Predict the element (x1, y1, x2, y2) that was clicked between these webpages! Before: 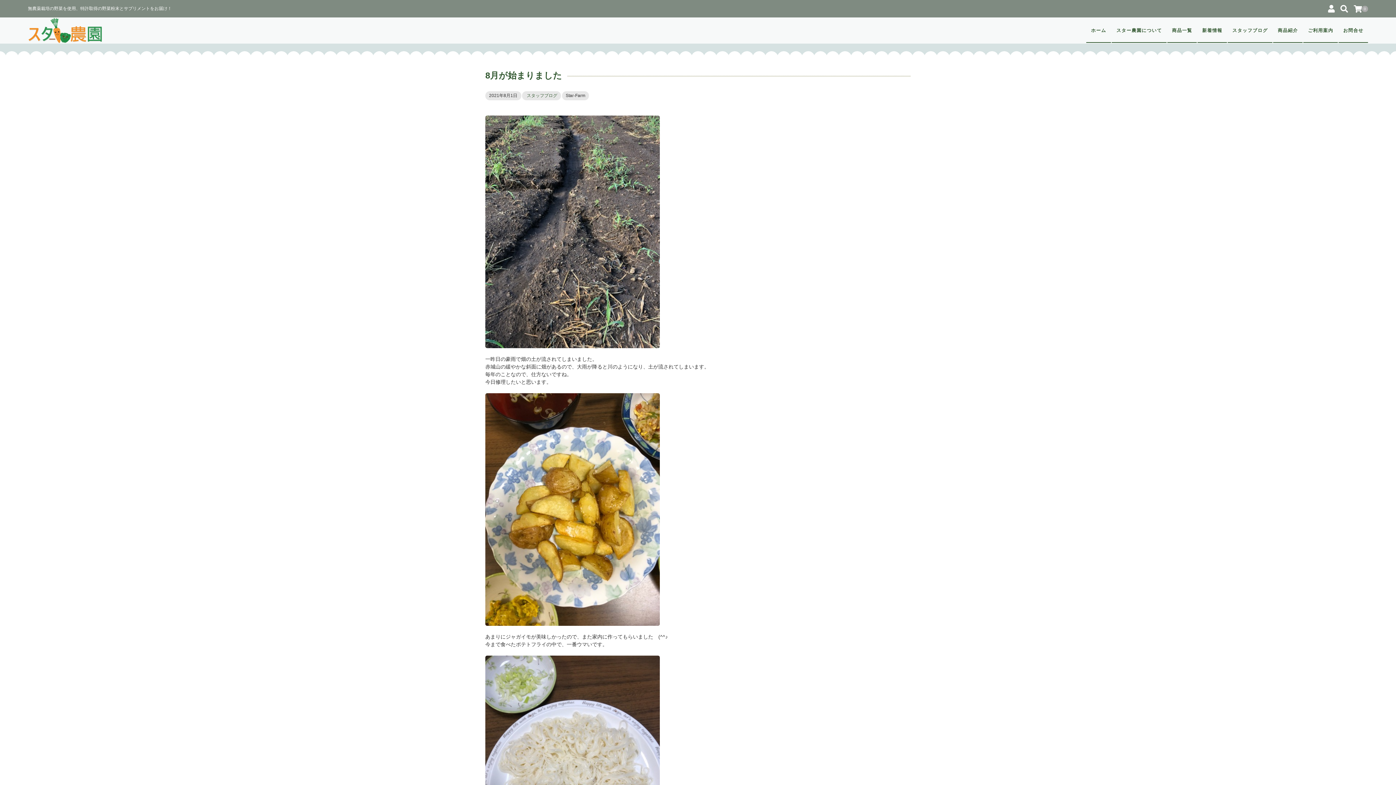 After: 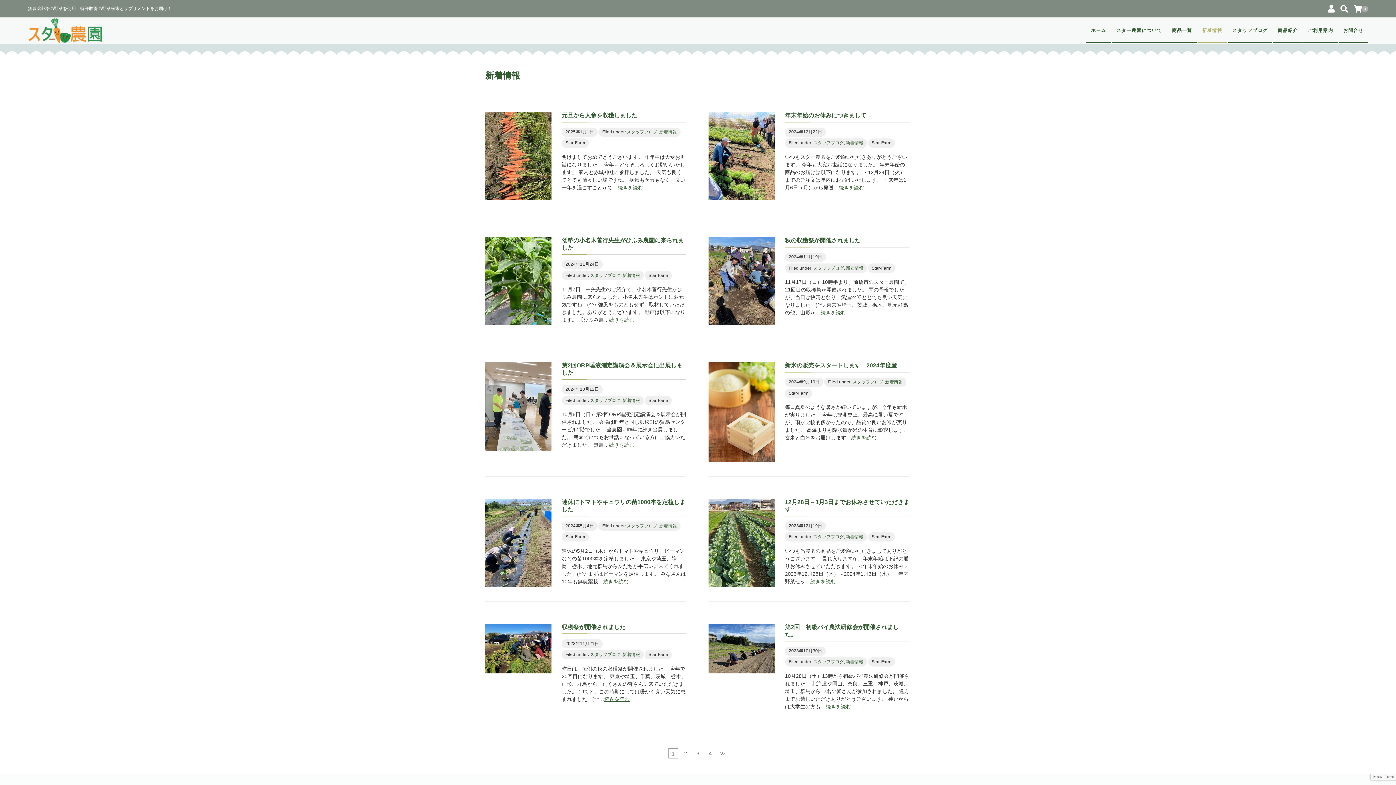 Action: label: 新着情報 bbox: (1197, 18, 1227, 42)